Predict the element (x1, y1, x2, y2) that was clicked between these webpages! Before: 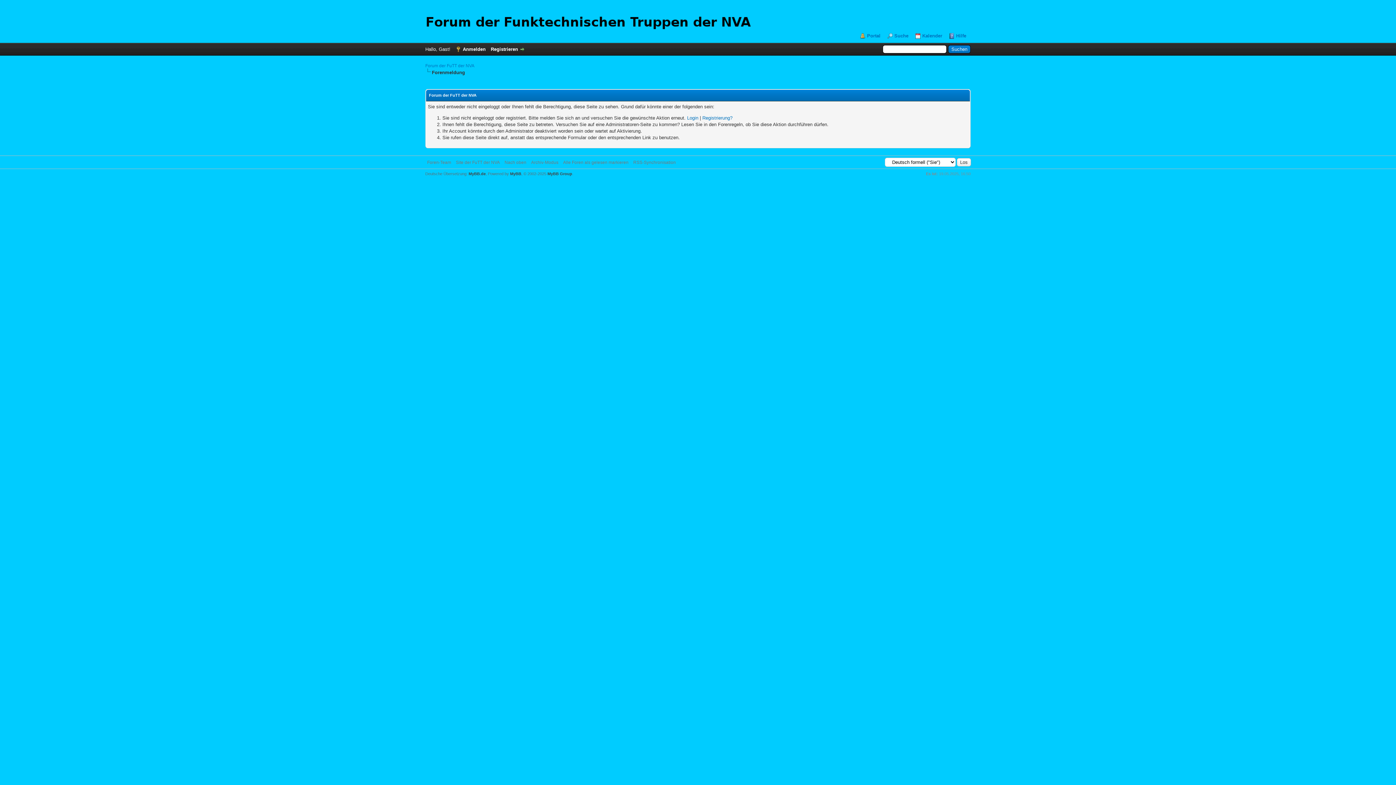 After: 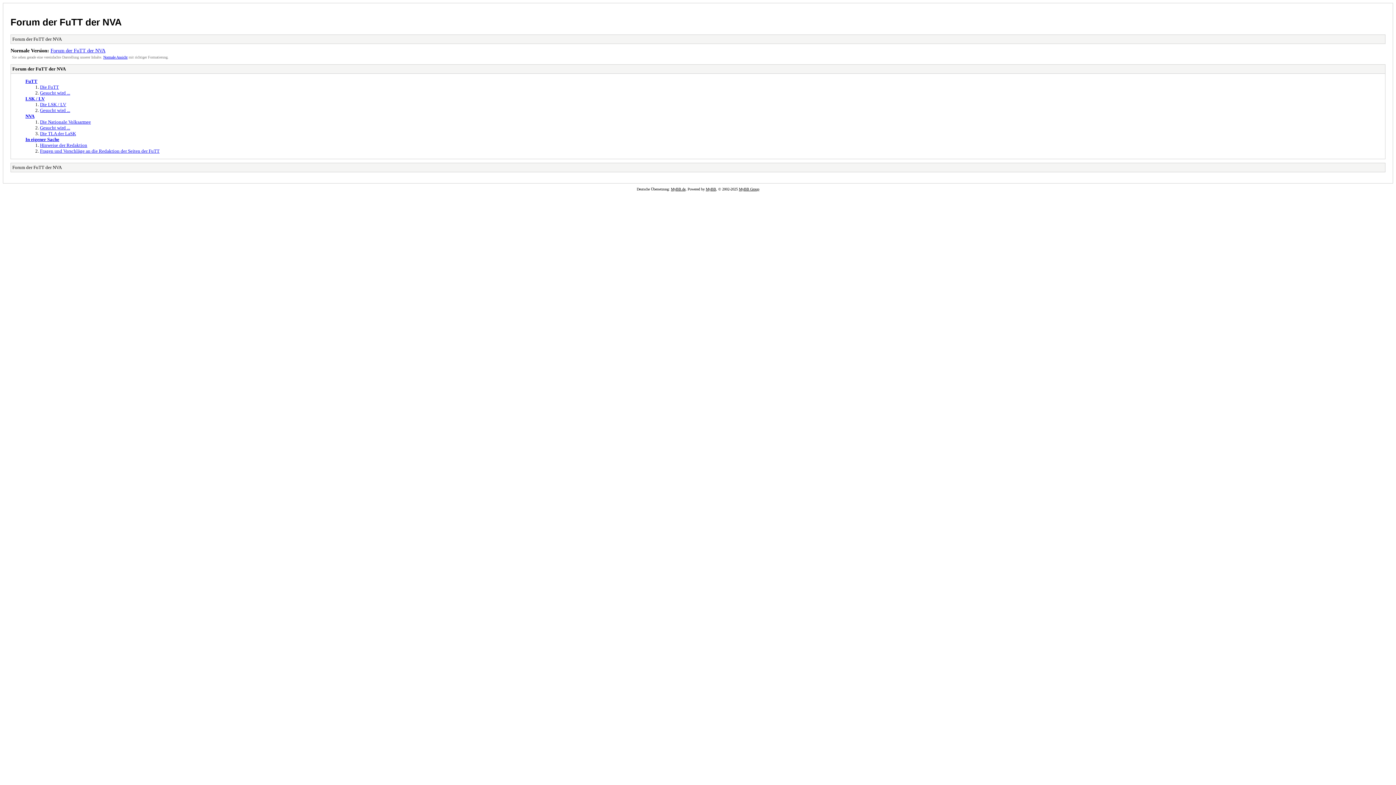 Action: label: Archiv-Modus bbox: (531, 160, 558, 165)